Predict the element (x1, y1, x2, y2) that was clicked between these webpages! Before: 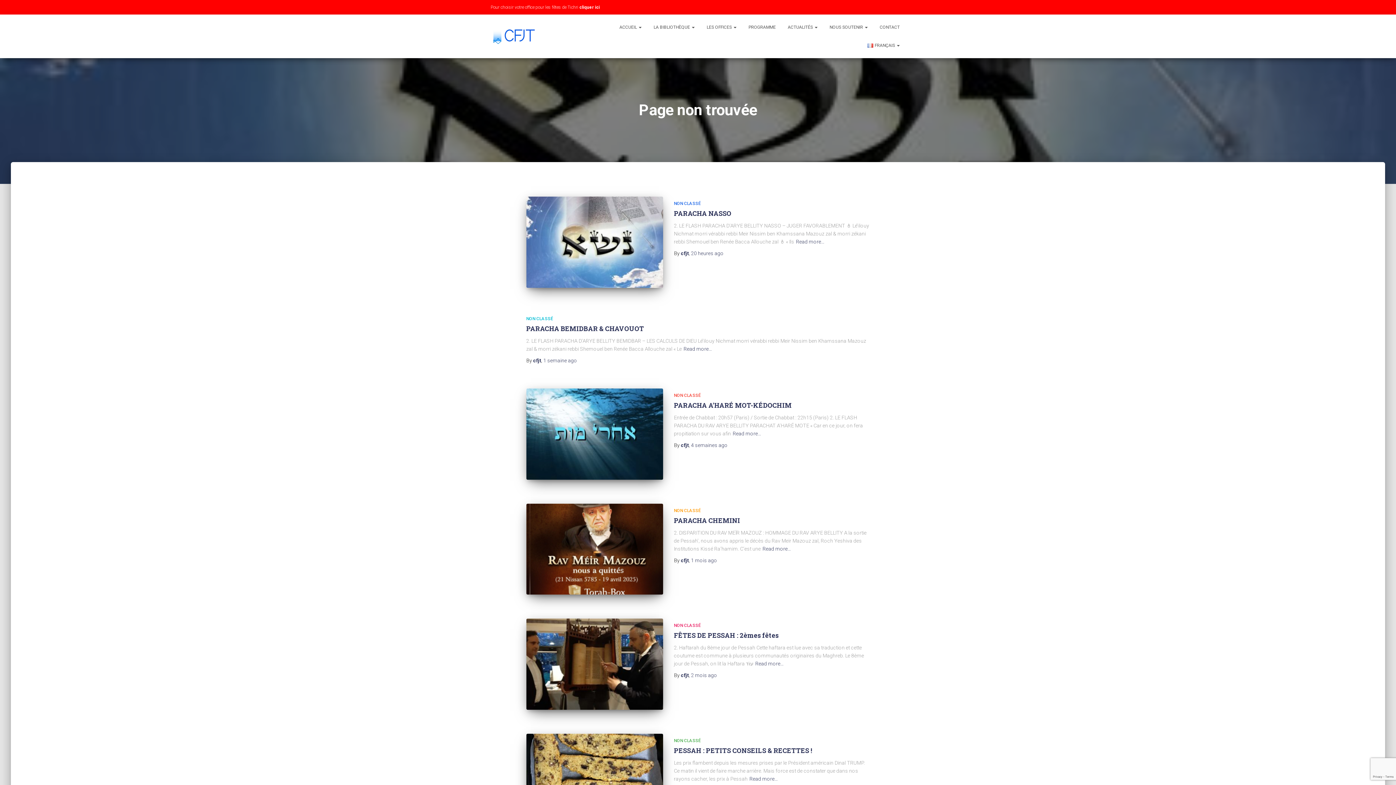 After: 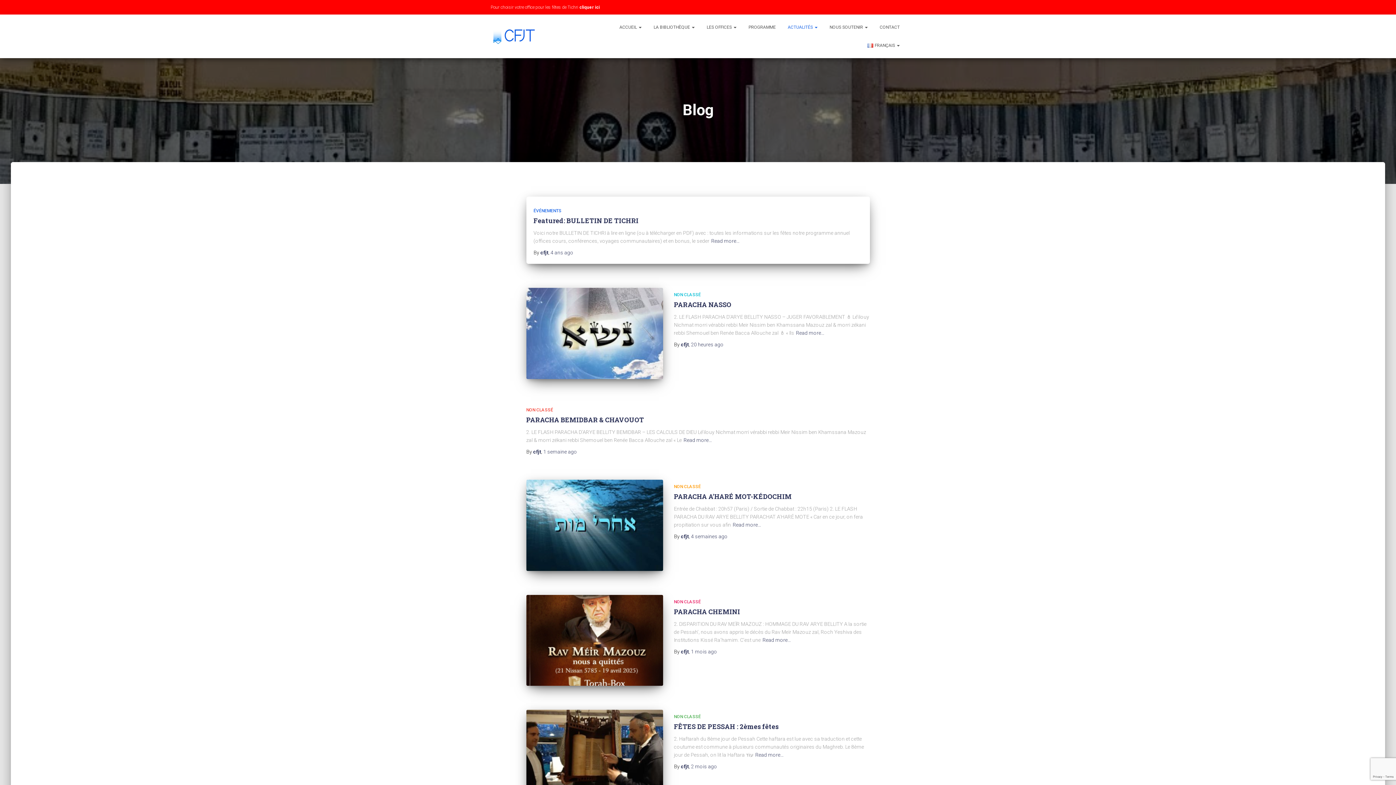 Action: label: ACTUALITÉS  bbox: (782, 18, 823, 36)